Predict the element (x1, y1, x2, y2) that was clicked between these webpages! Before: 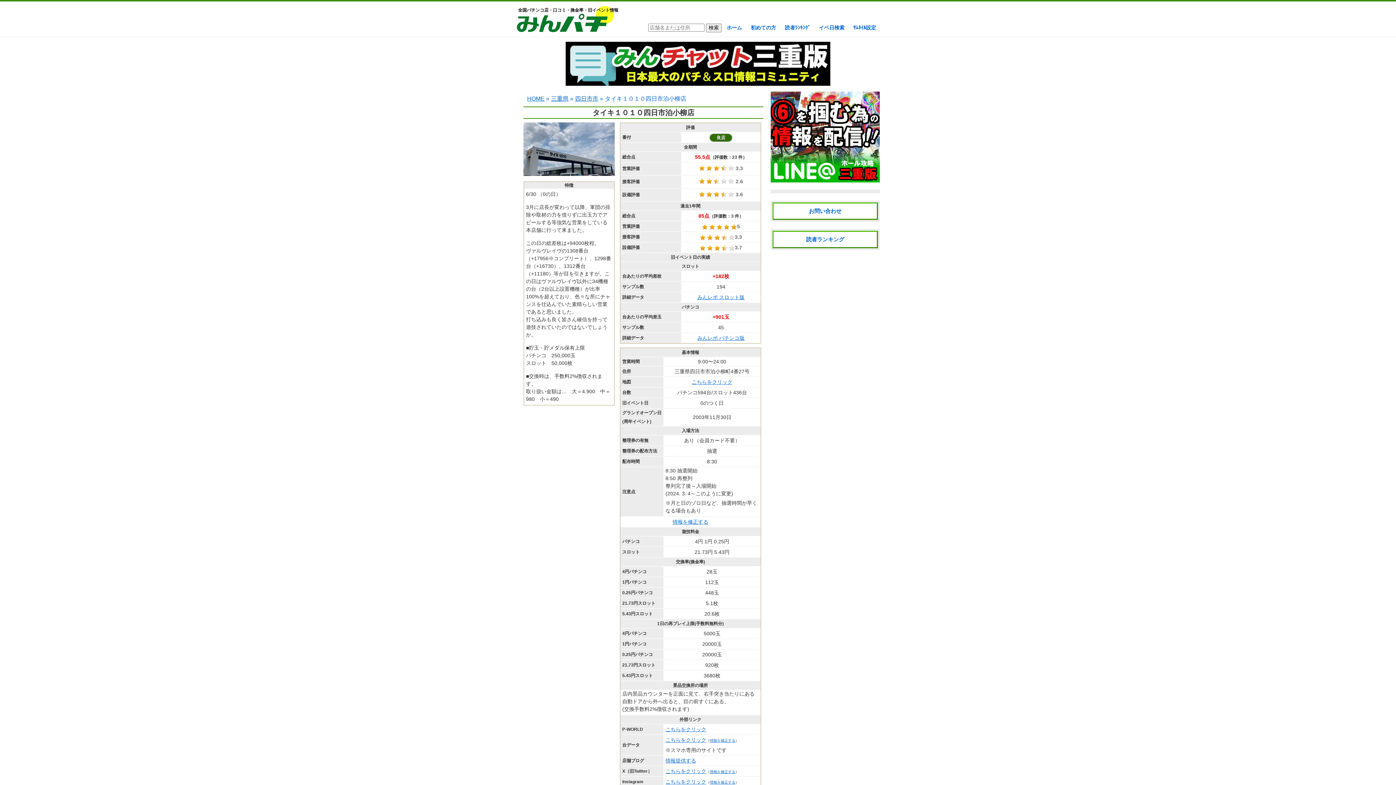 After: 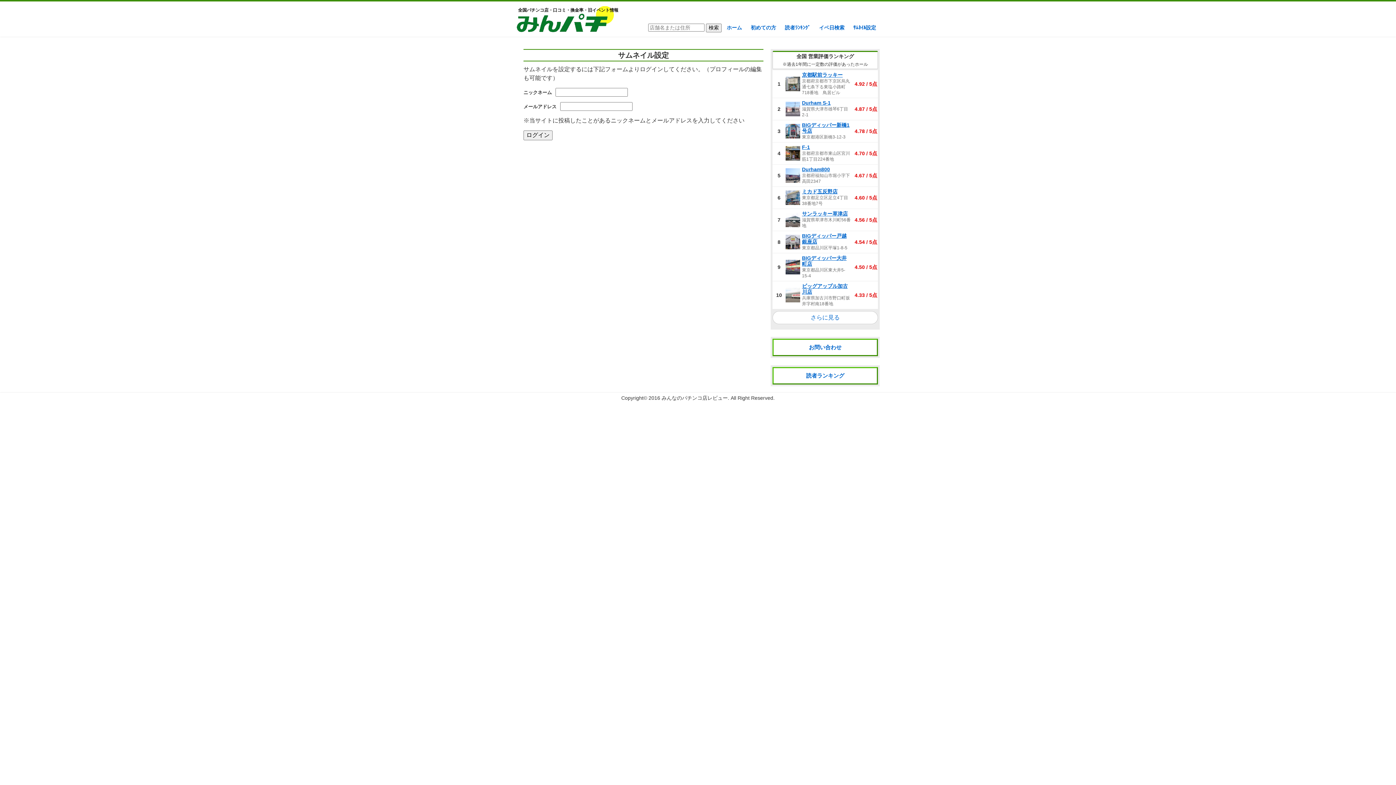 Action: bbox: (849, 20, 880, 36) label: ｻﾑﾈｲﾙ設定